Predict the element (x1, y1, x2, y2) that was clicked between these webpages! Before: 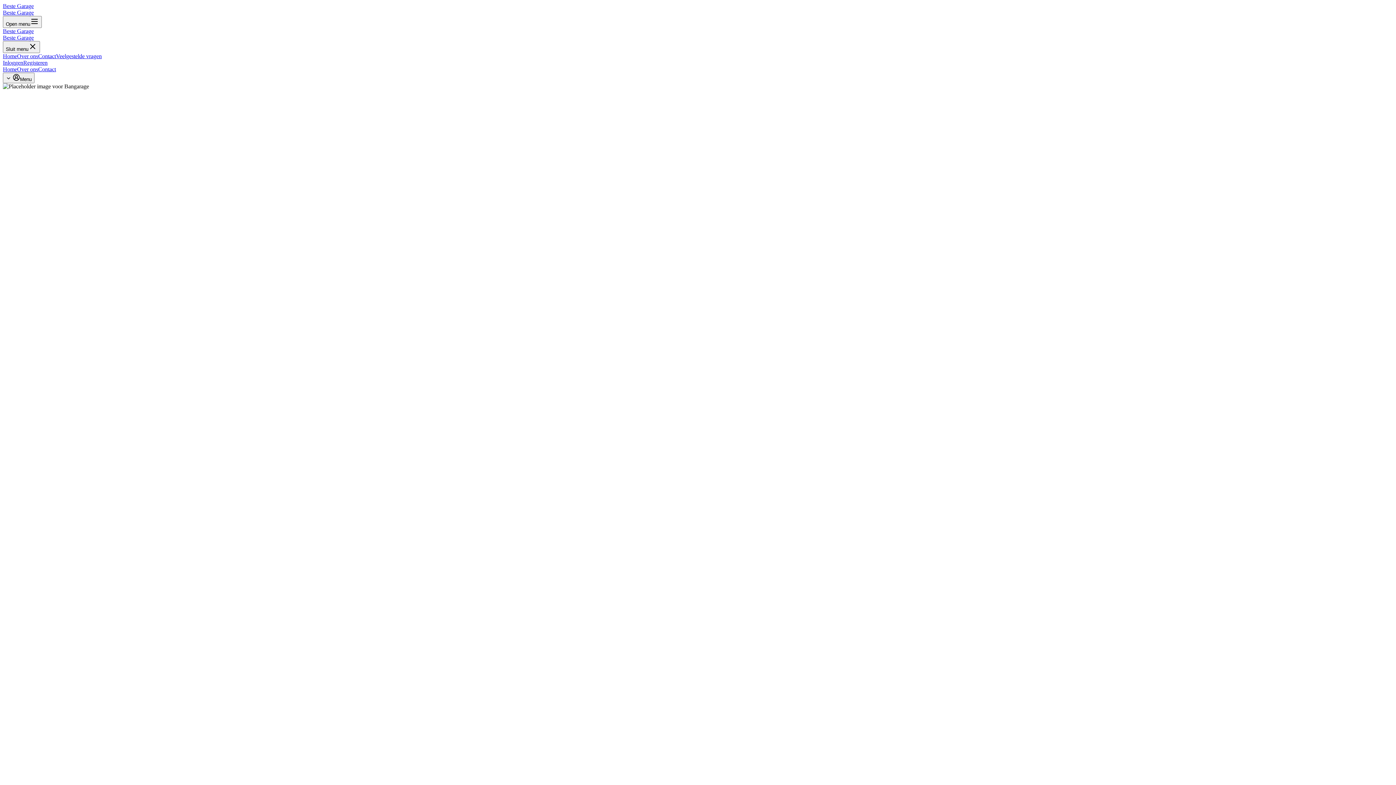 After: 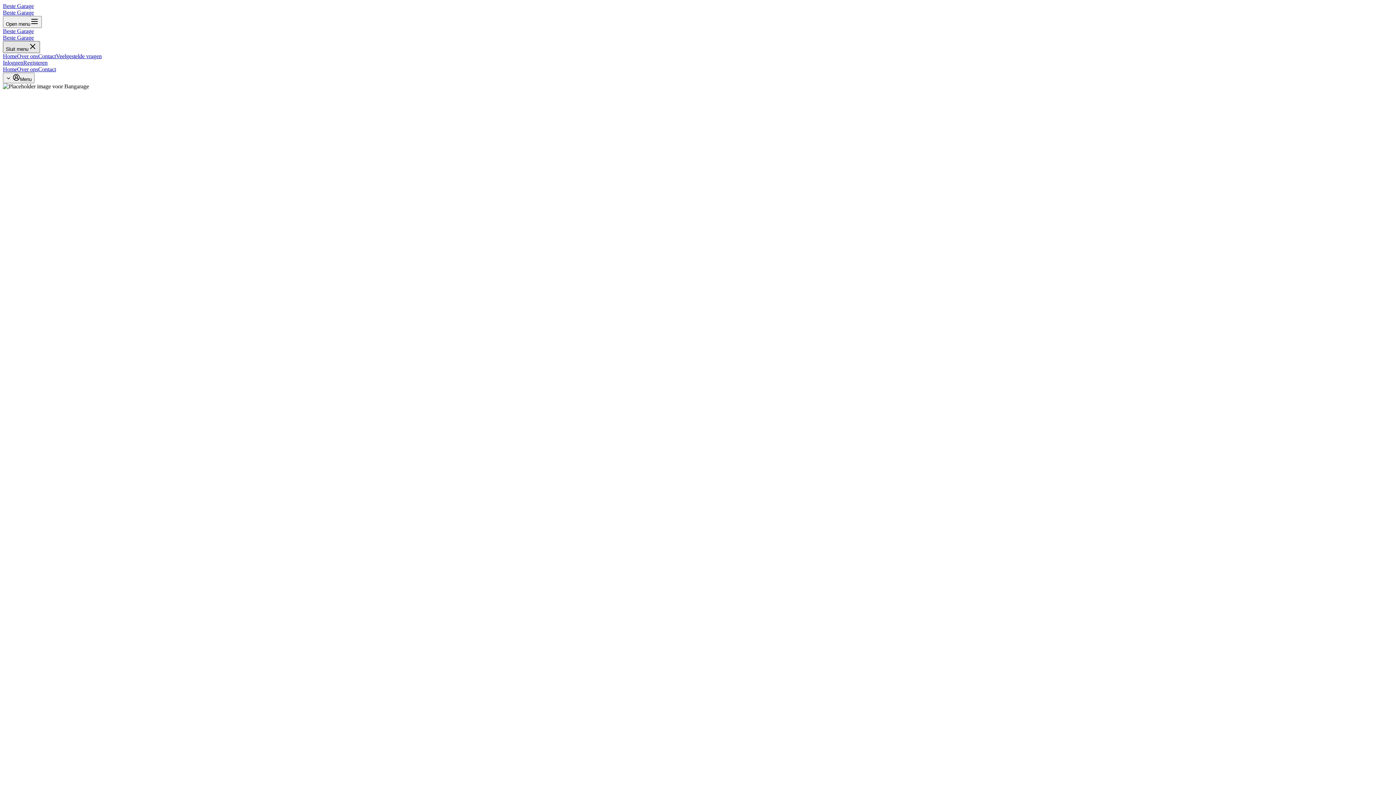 Action: label: Sluit menu bbox: (2, 41, 40, 53)